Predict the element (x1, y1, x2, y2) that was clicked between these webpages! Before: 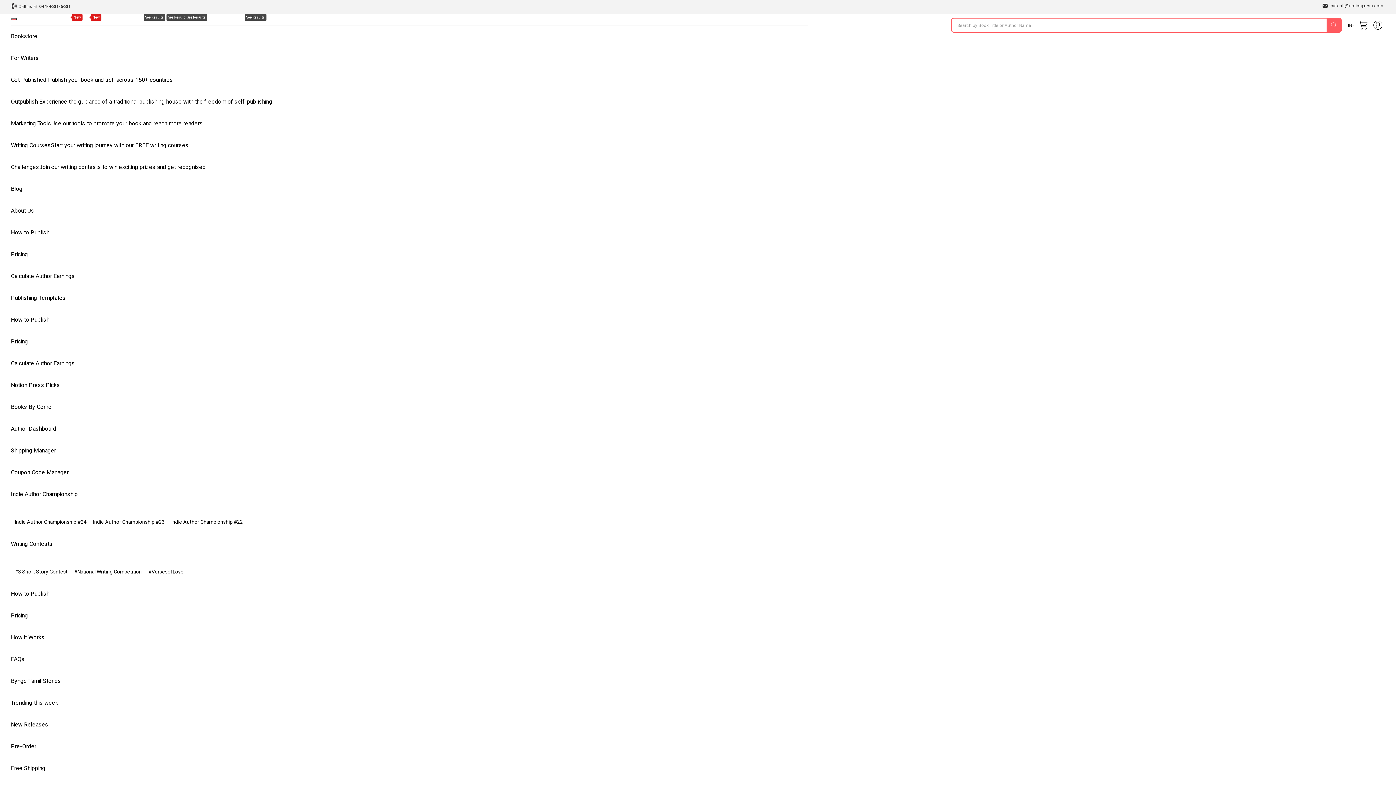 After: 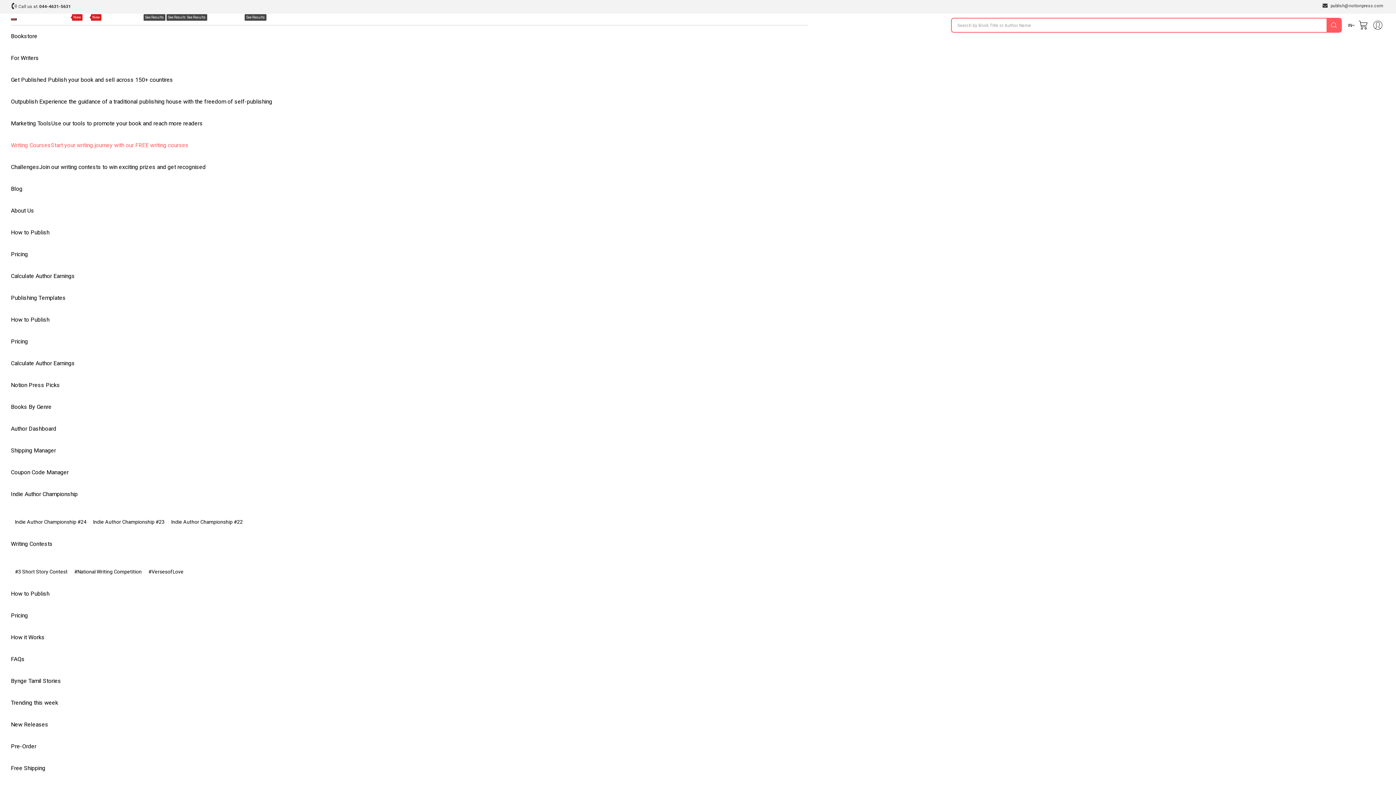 Action: label: Writing CoursesStart your writing journey with our FREE writing courses bbox: (10, 134, 195, 156)